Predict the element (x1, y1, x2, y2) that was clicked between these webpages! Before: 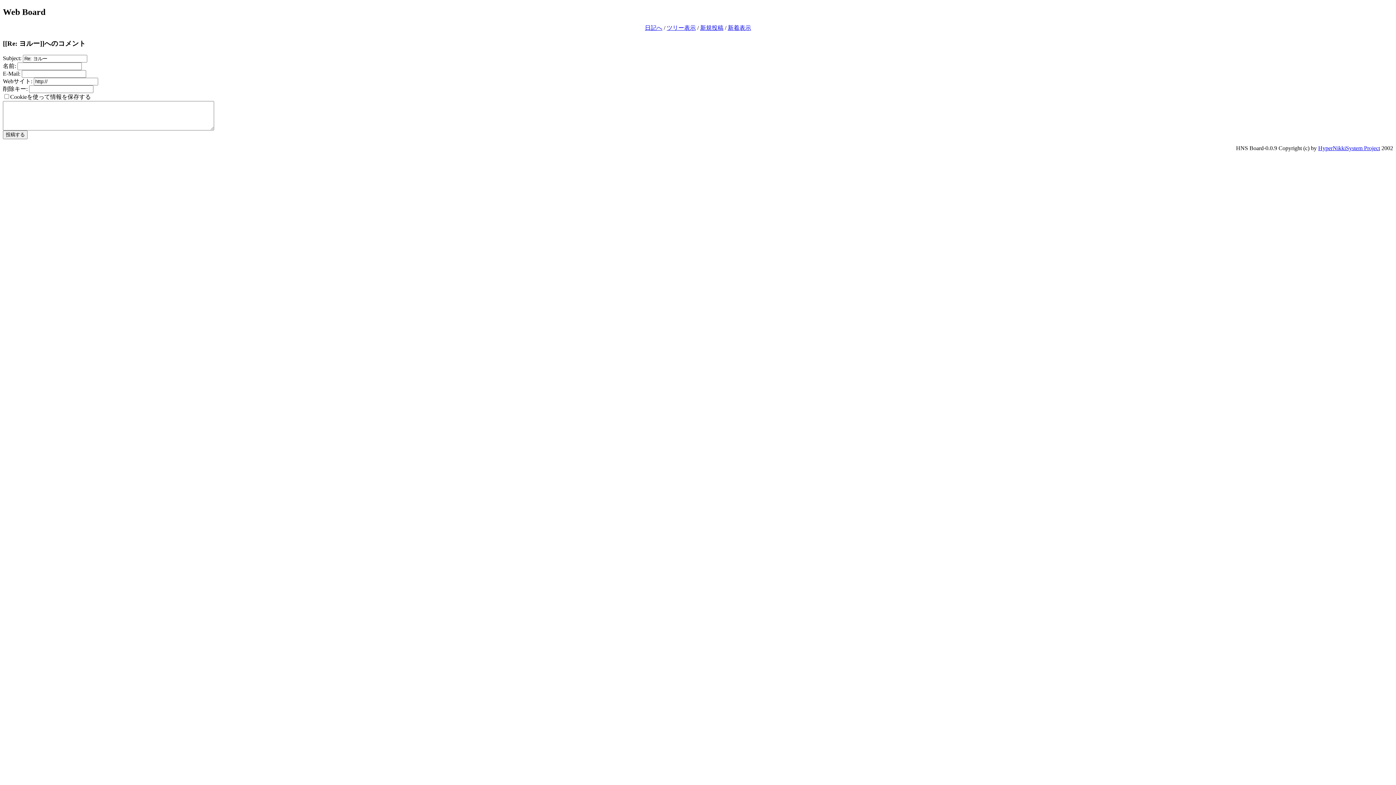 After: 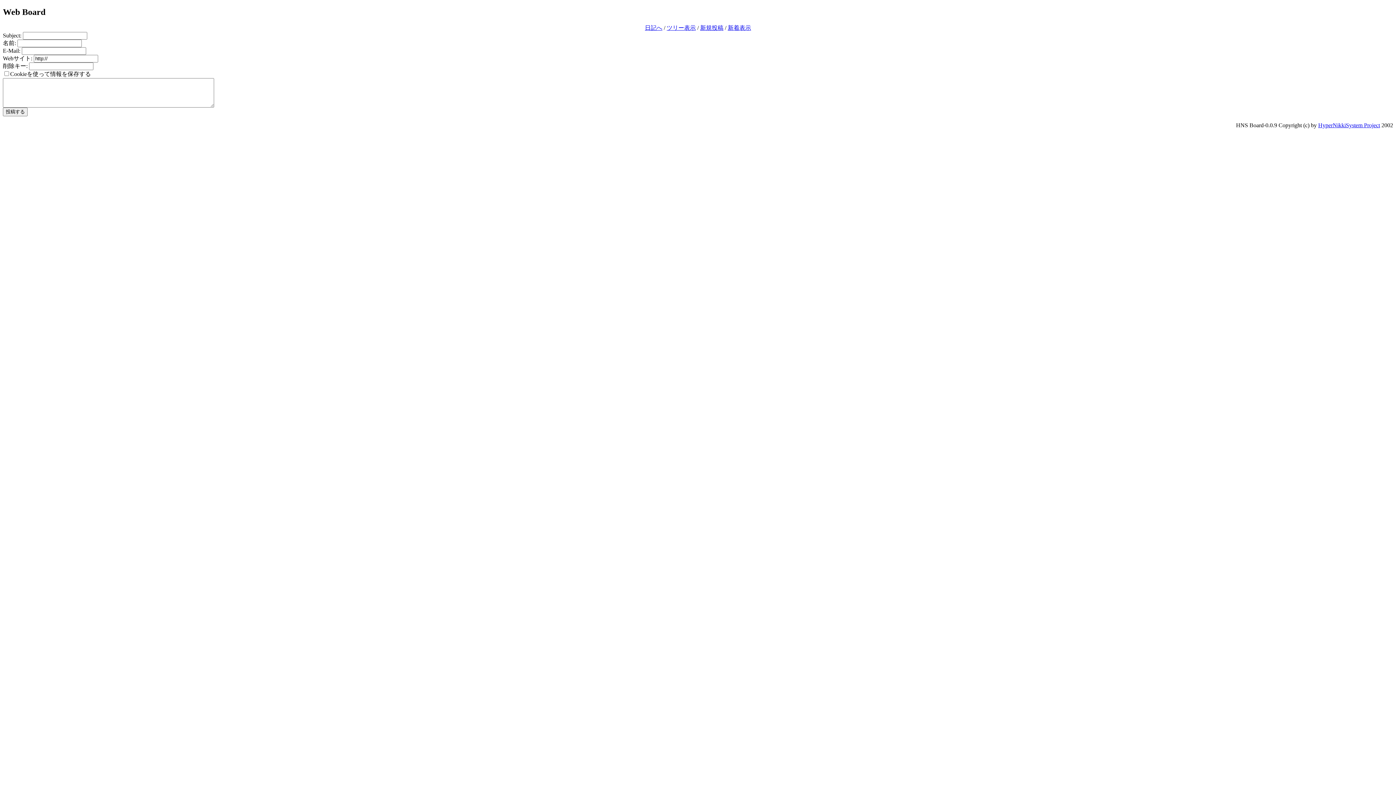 Action: label: 新規投稿 bbox: (700, 24, 723, 30)